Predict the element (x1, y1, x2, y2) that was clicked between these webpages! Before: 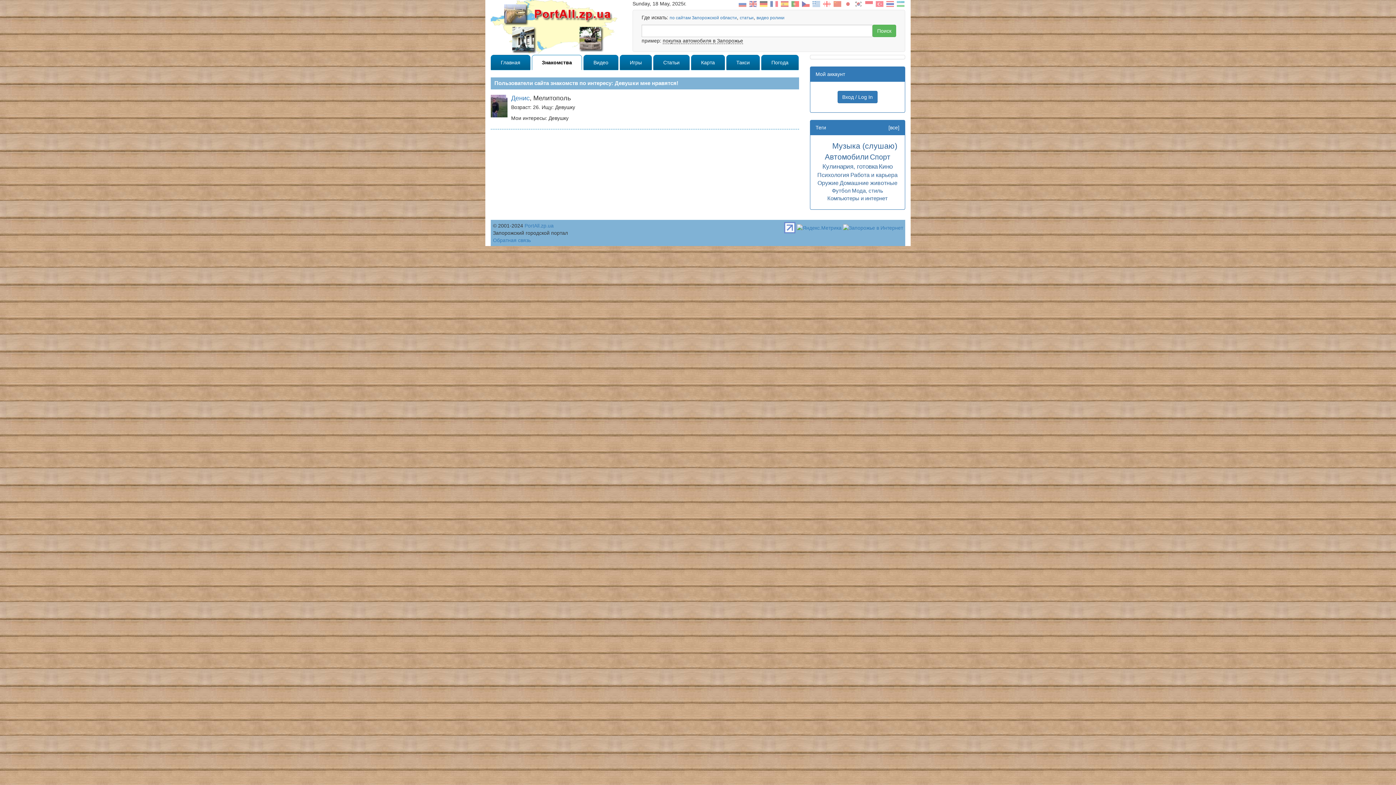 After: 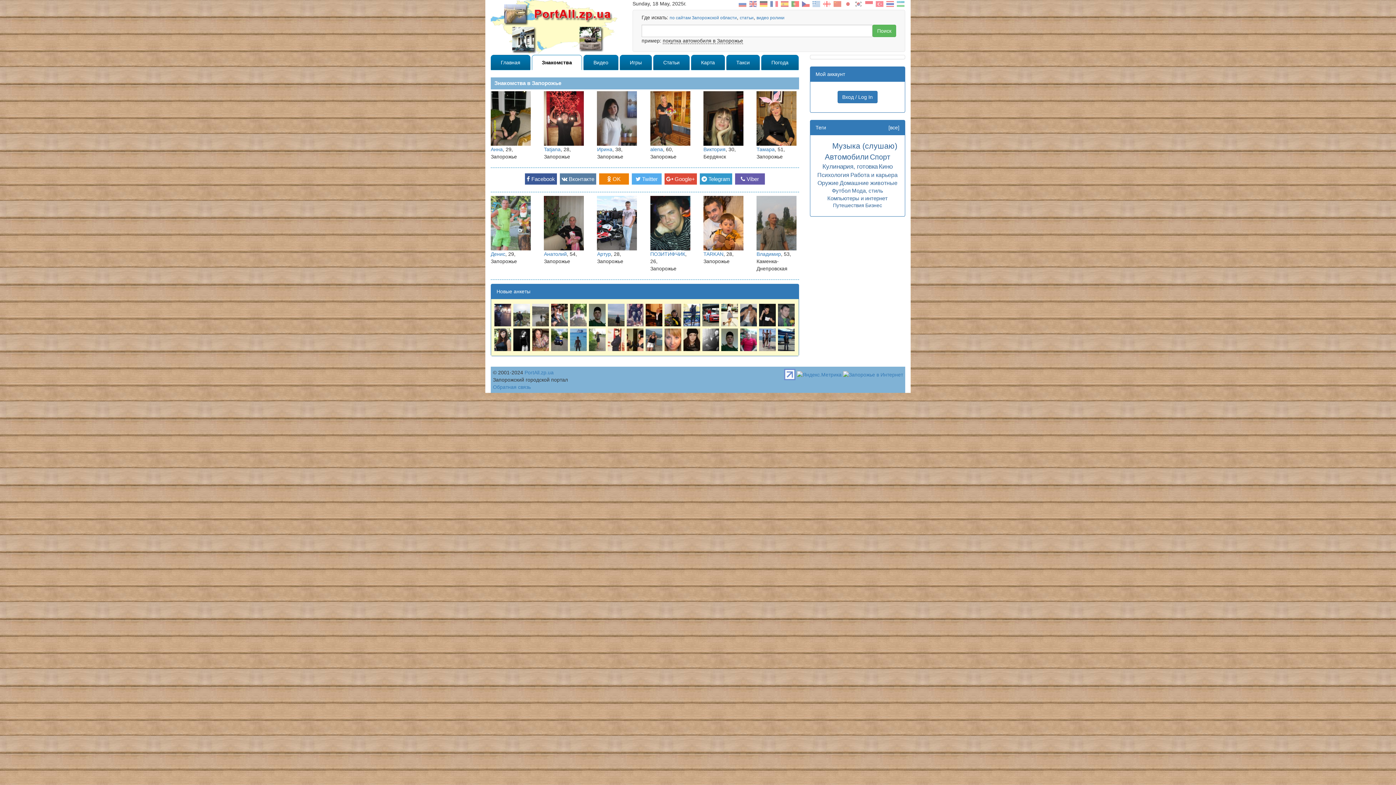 Action: bbox: (532, 54, 582, 70) label: Знакомства